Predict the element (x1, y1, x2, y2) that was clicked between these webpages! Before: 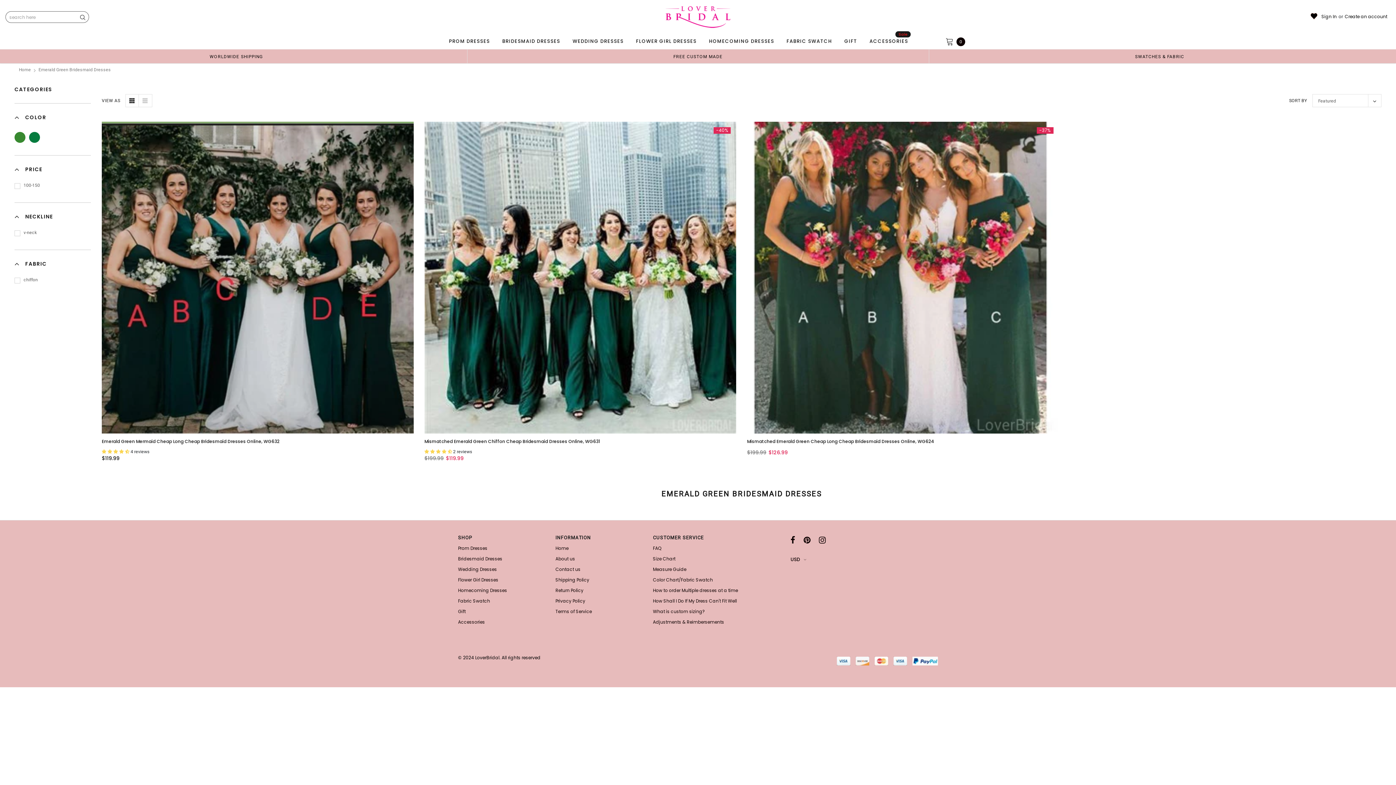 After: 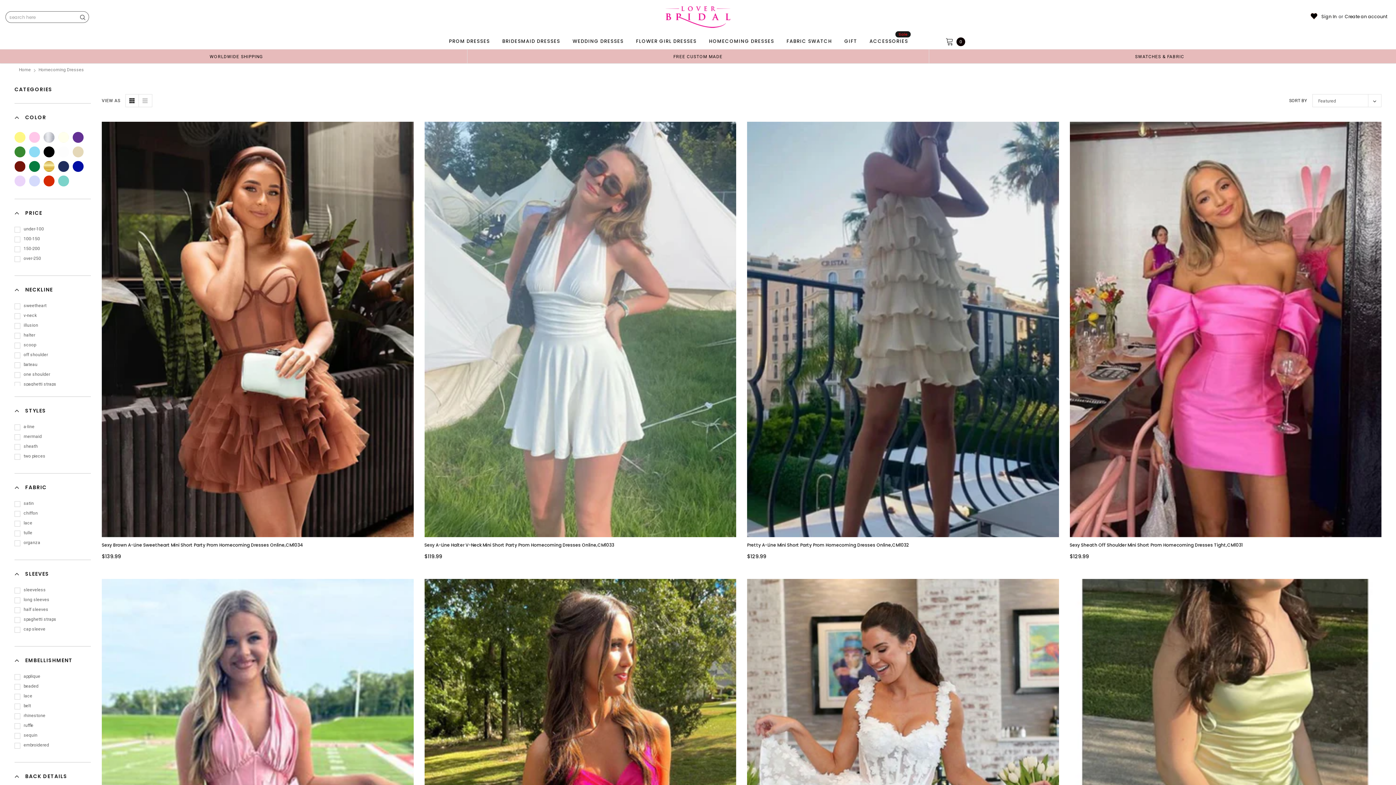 Action: label: Homecoming Dresses bbox: (458, 586, 548, 595)